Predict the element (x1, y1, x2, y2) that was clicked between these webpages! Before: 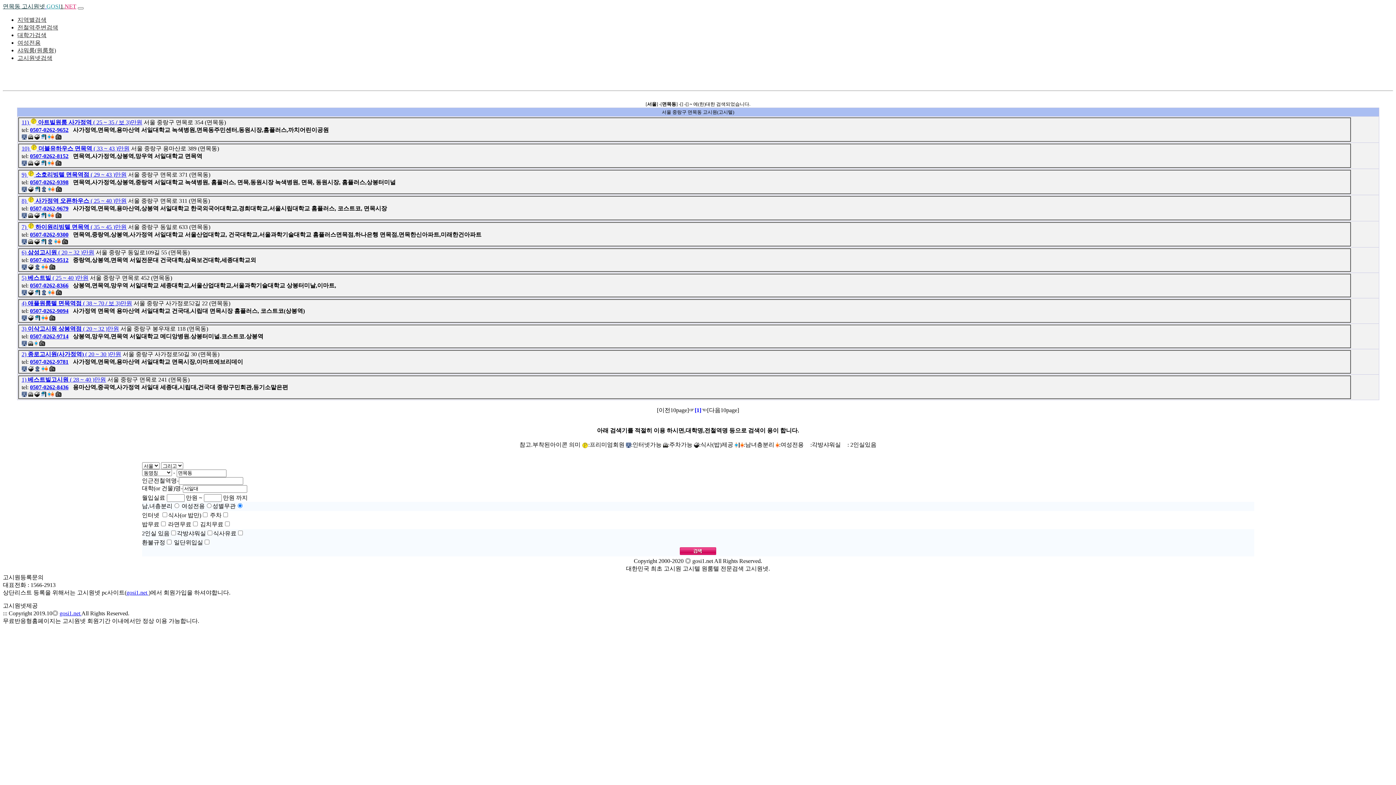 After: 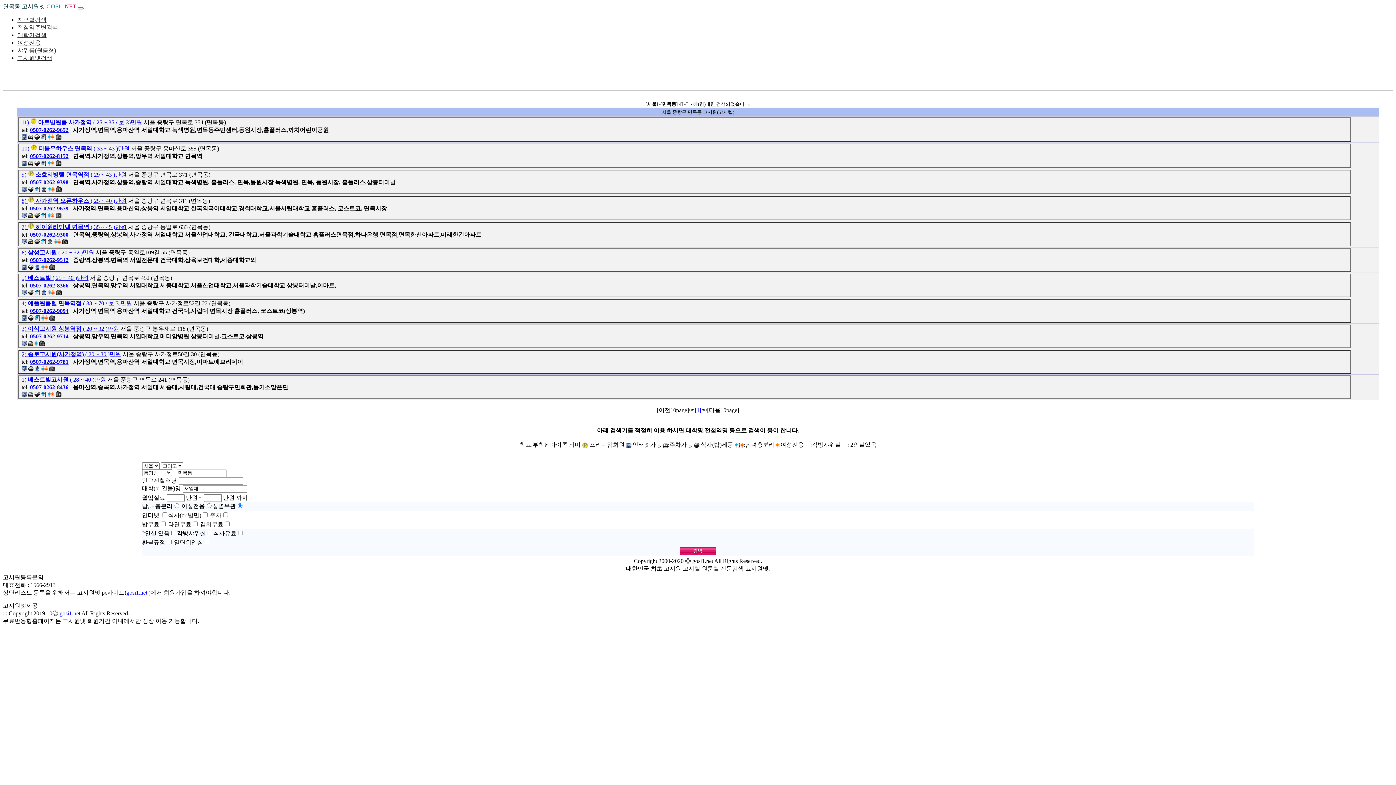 Action: bbox: (30, 380, 68, 386) label: 0507-0262-8436